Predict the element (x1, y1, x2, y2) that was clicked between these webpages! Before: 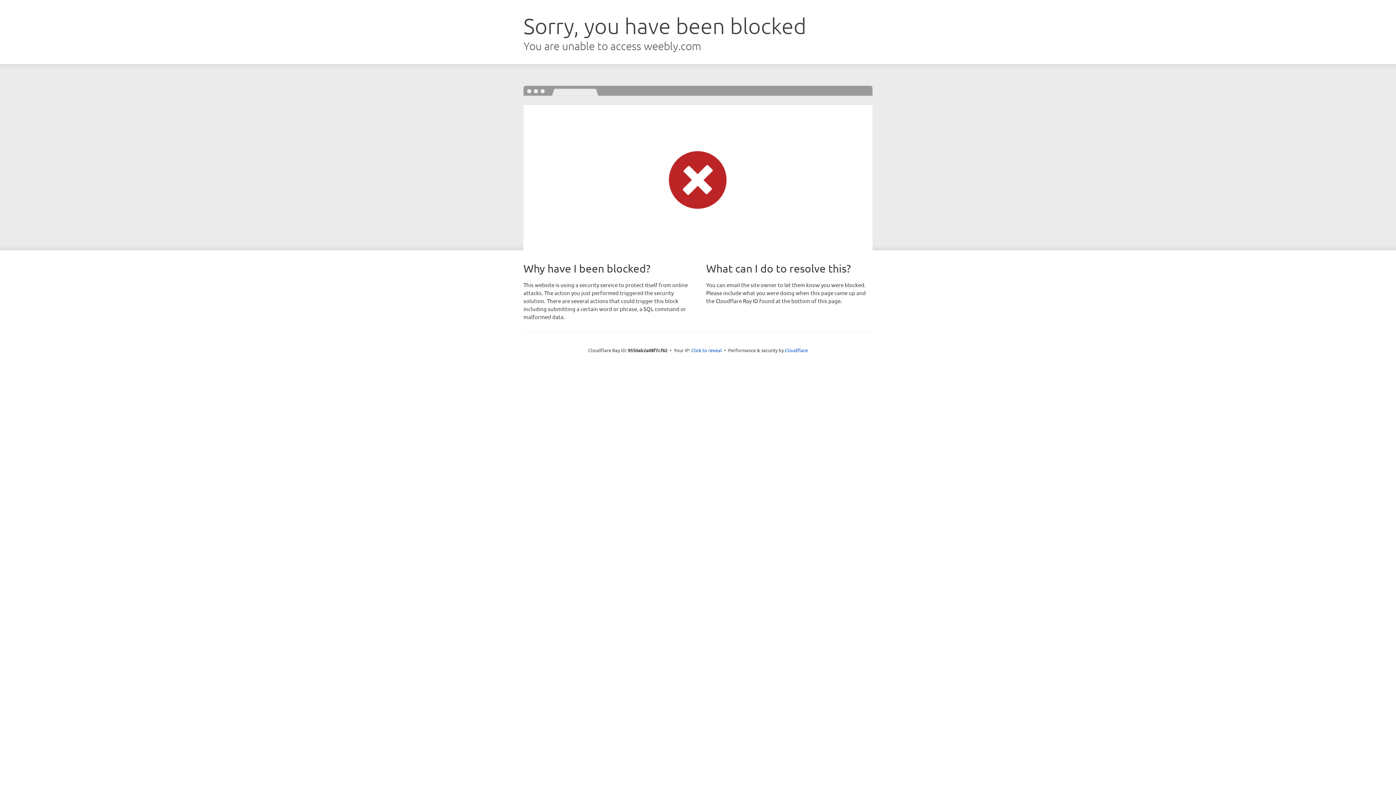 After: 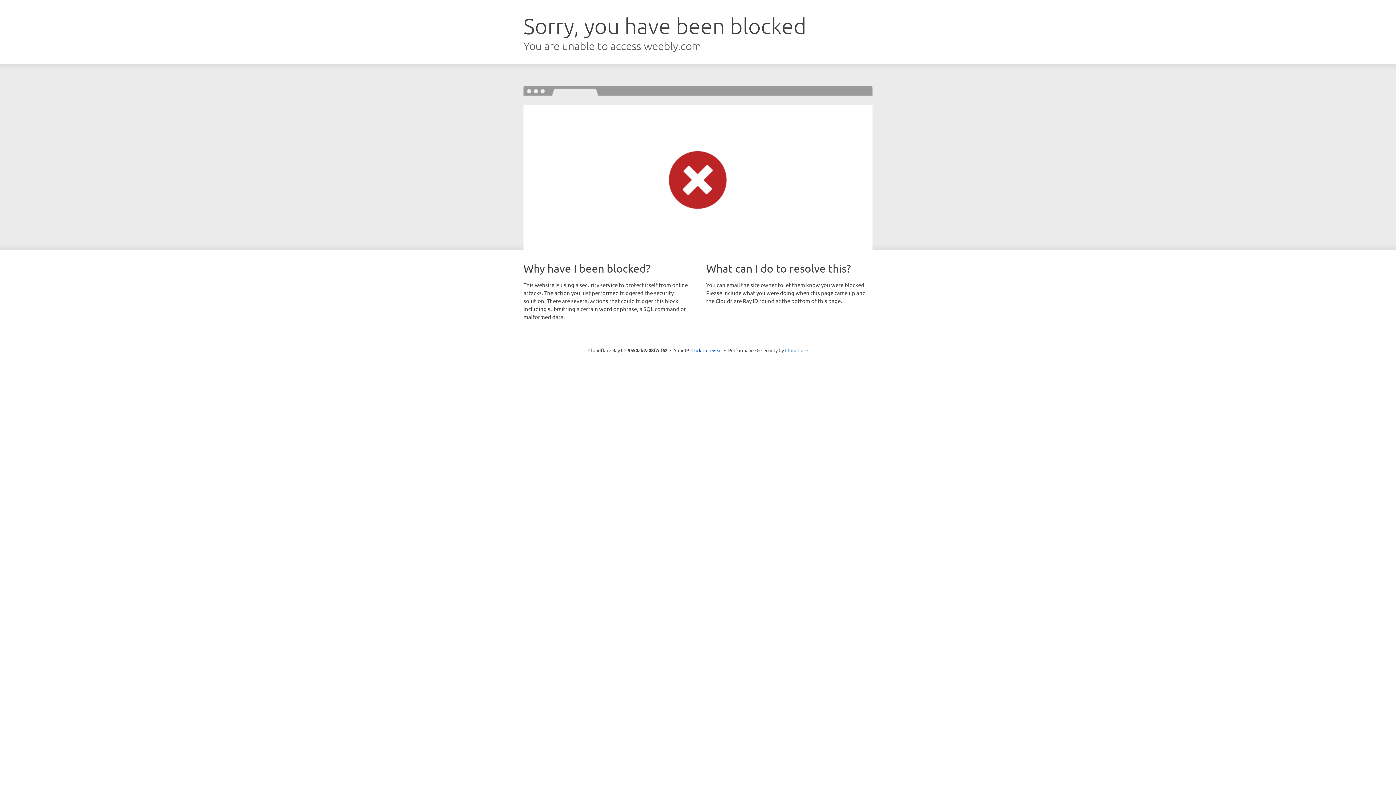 Action: bbox: (785, 347, 808, 353) label: Cloudflare